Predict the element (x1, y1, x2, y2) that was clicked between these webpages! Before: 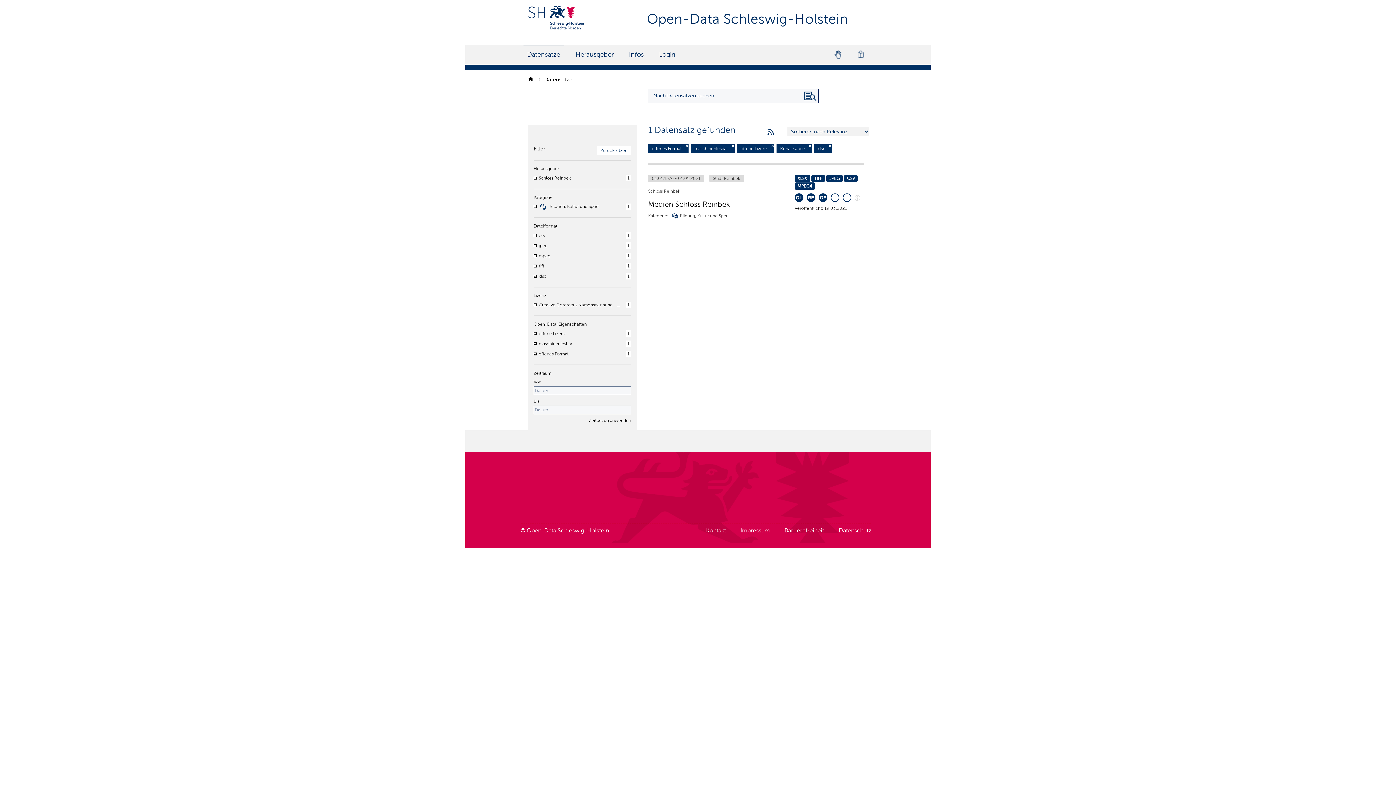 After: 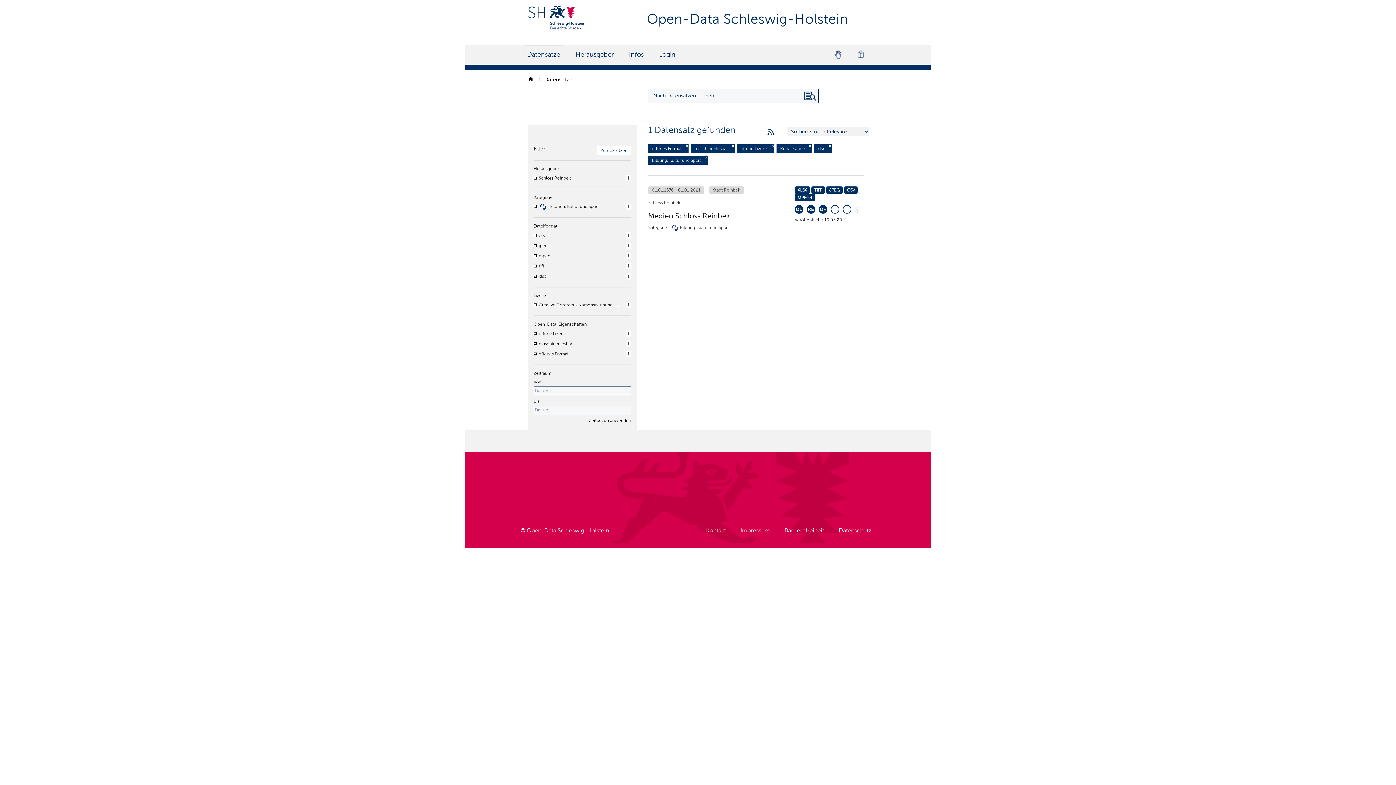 Action: label: Bildung, Kultur und Sport bbox: (549, 203, 598, 209)